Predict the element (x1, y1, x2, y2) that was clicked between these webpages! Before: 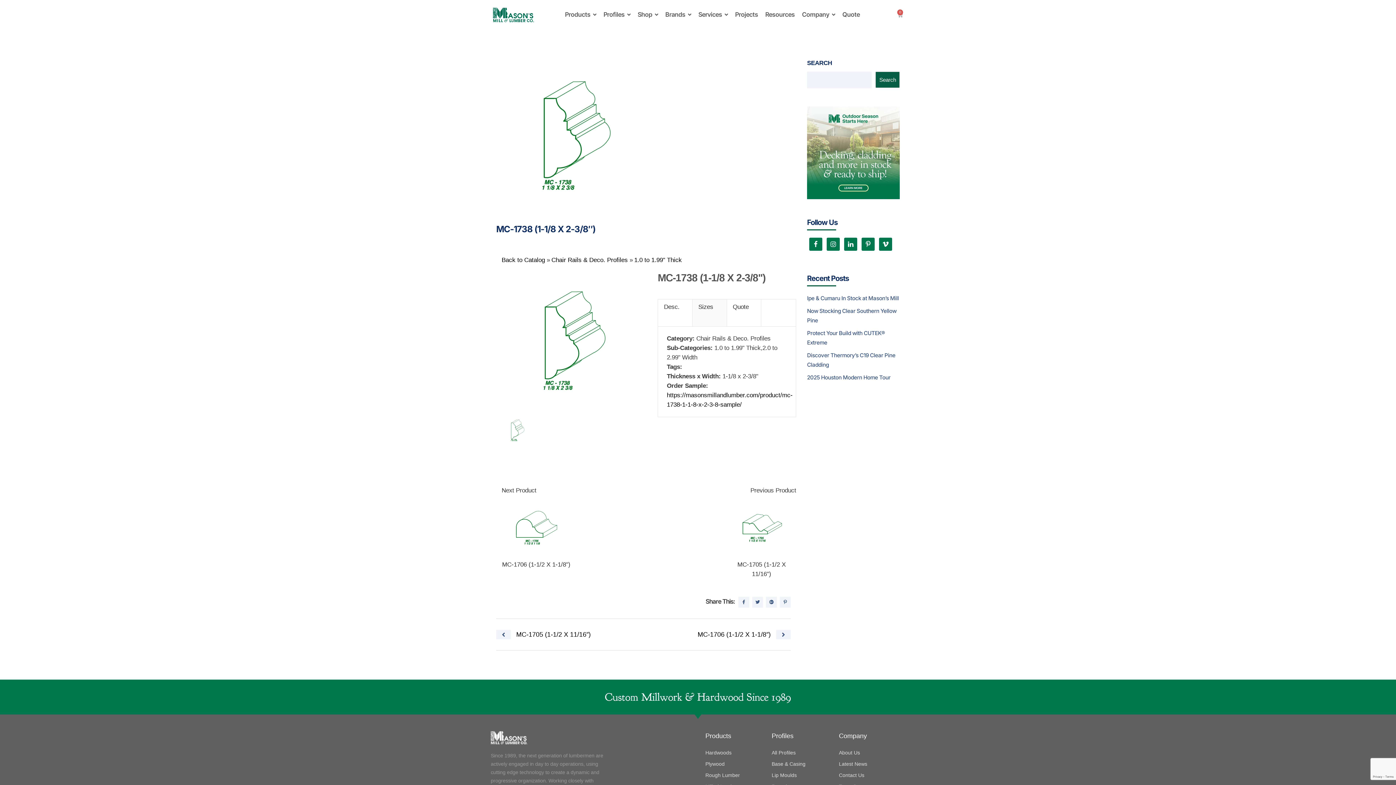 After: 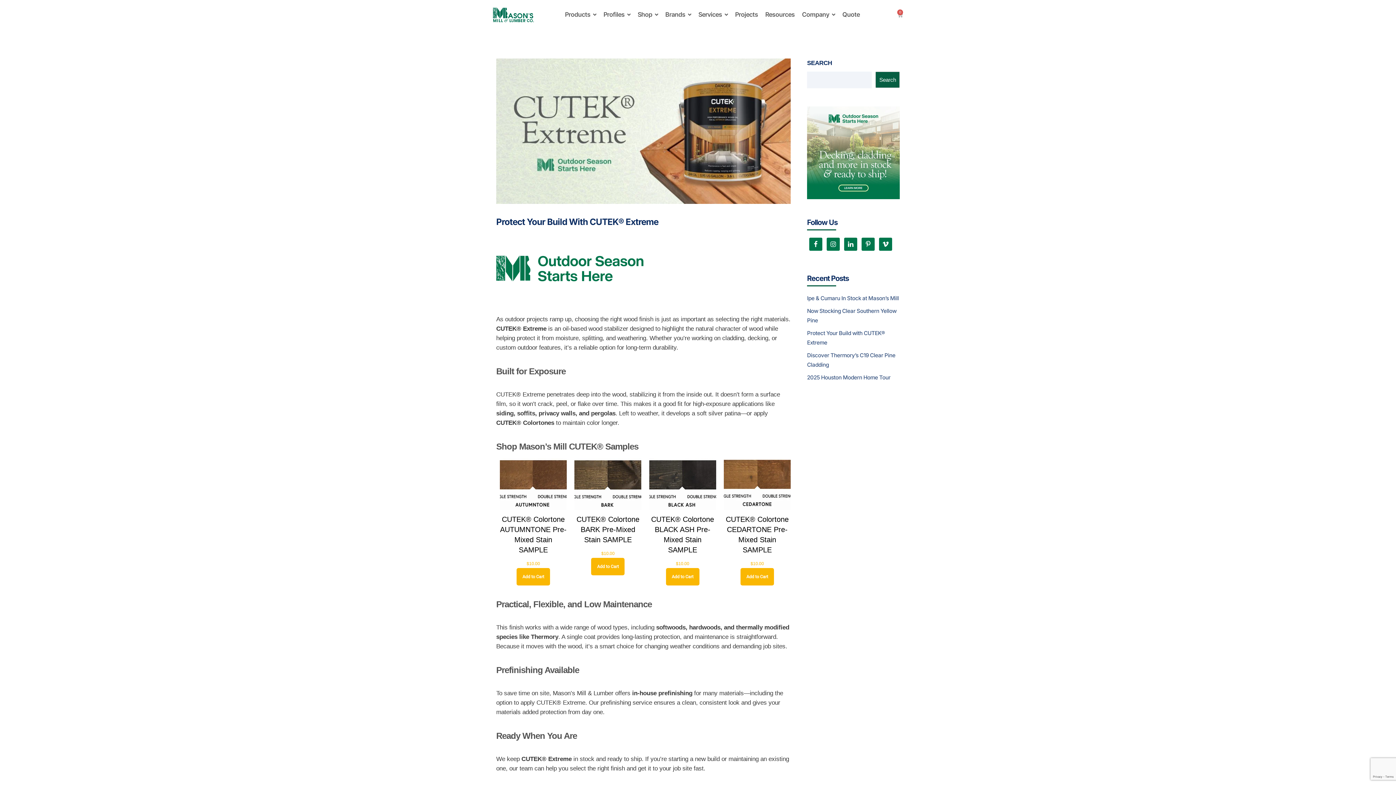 Action: label: Protect Your Build with CUTEK® Extreme bbox: (807, 328, 900, 347)